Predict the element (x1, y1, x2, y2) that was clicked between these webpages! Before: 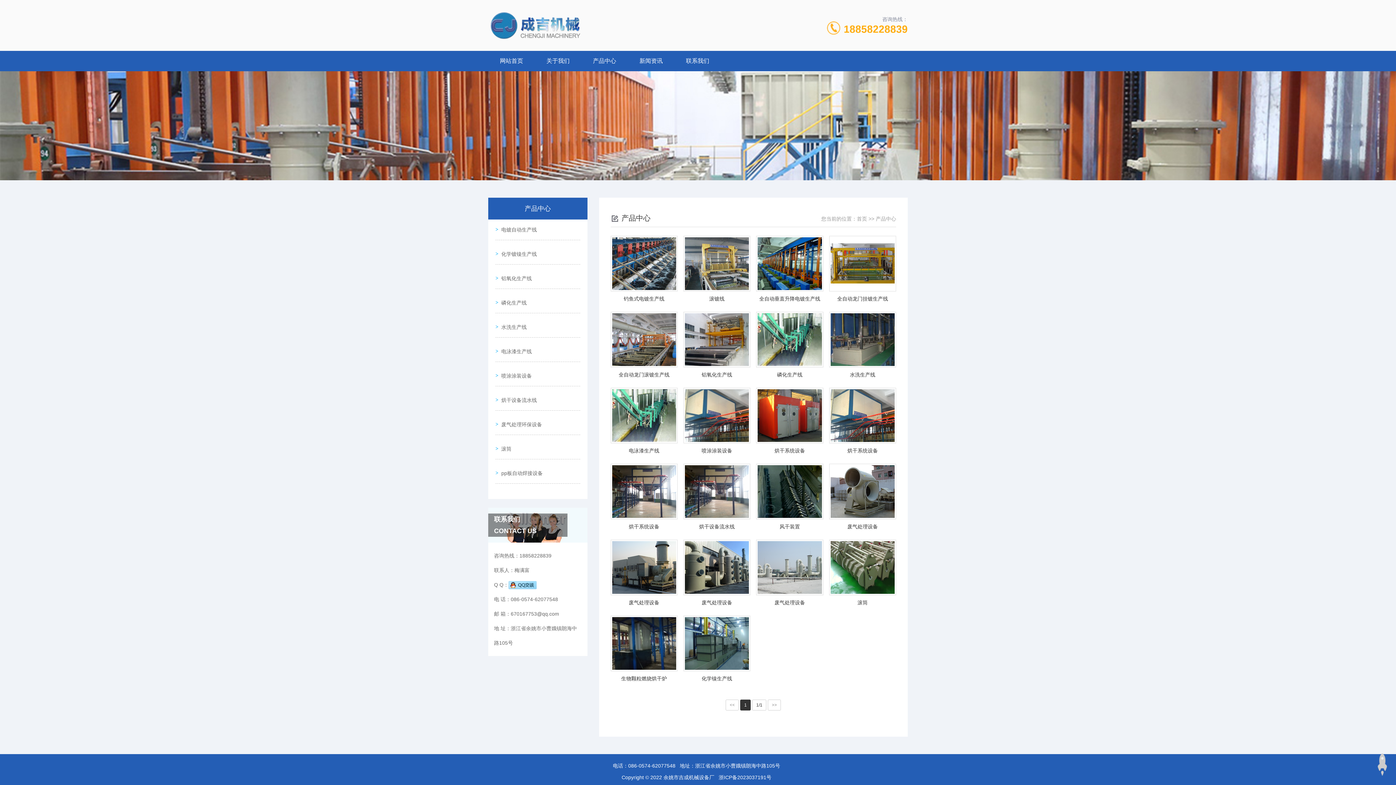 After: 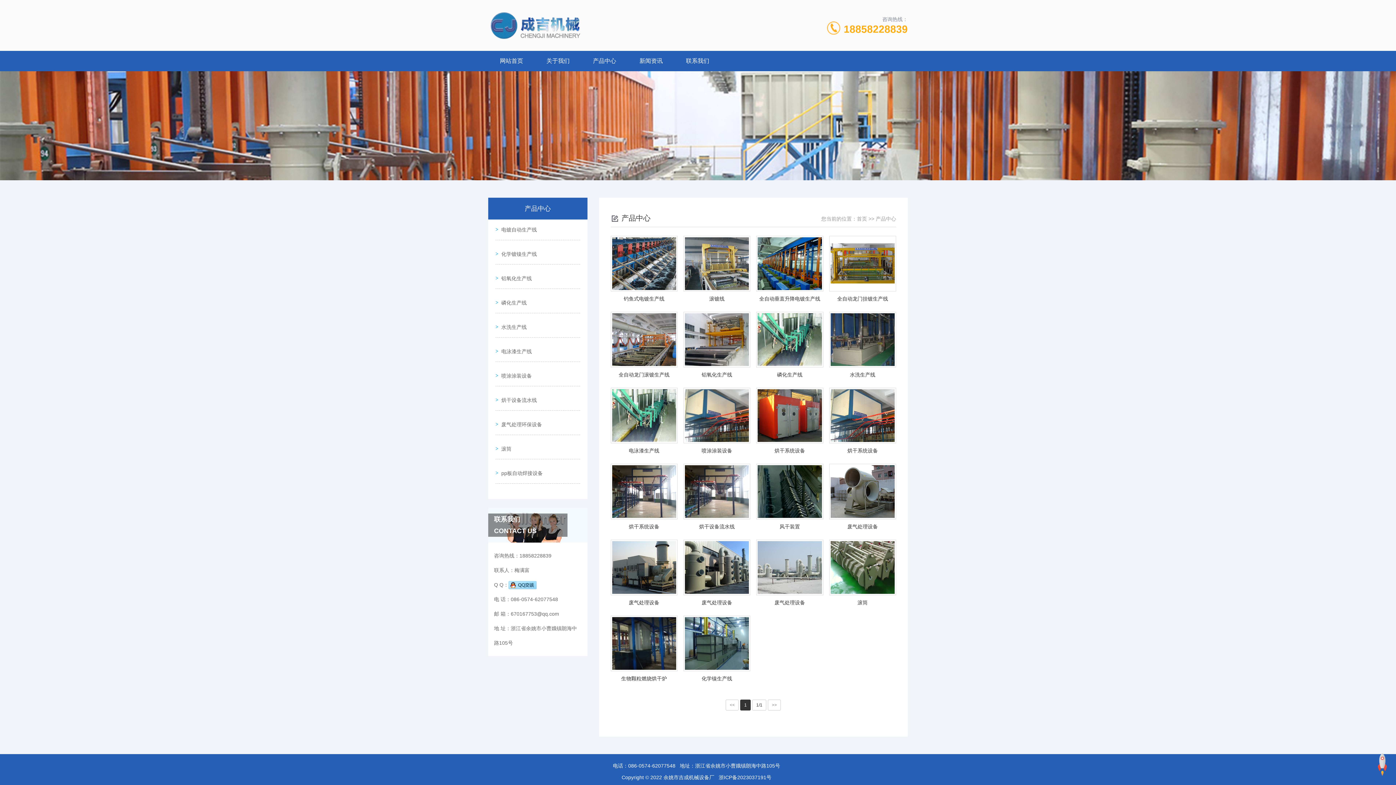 Action: bbox: (1377, 753, 1387, 776)